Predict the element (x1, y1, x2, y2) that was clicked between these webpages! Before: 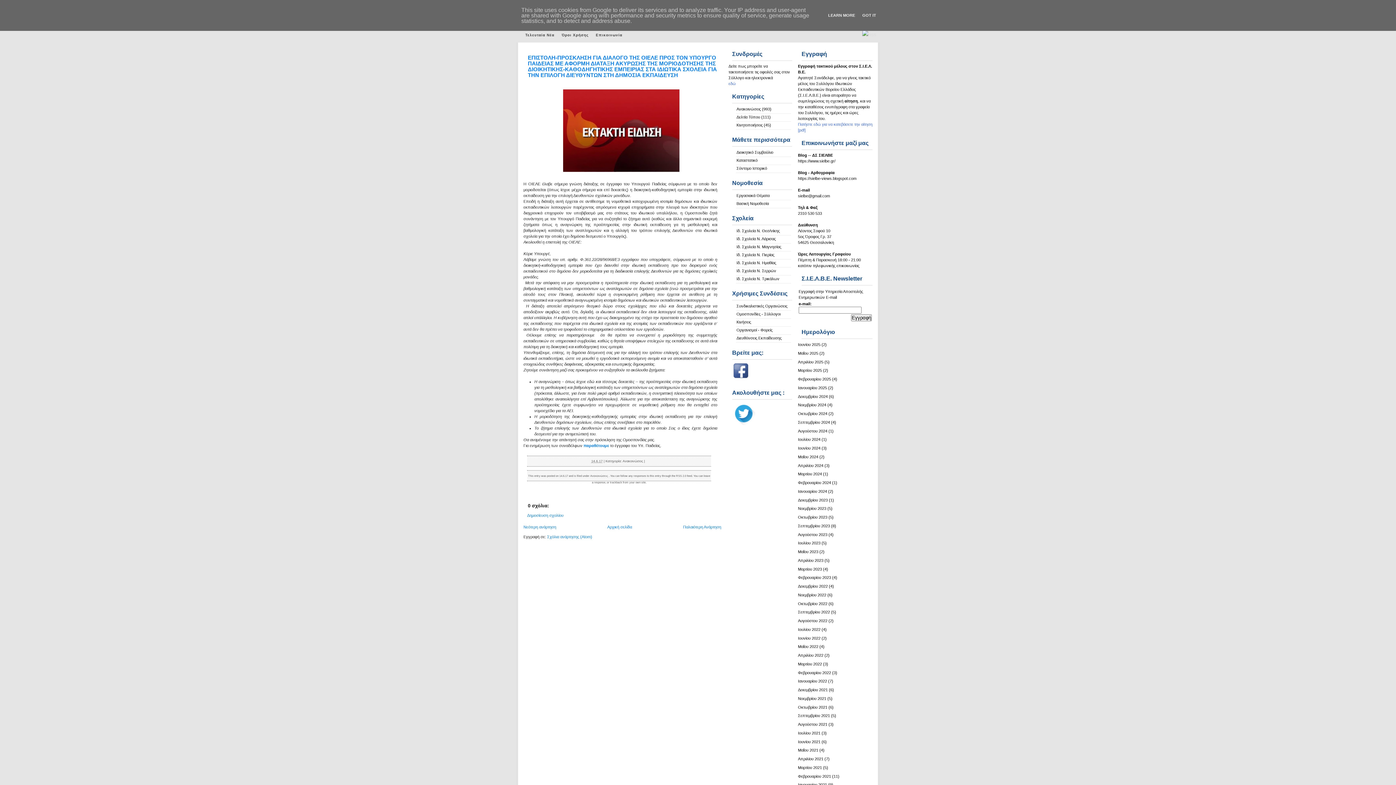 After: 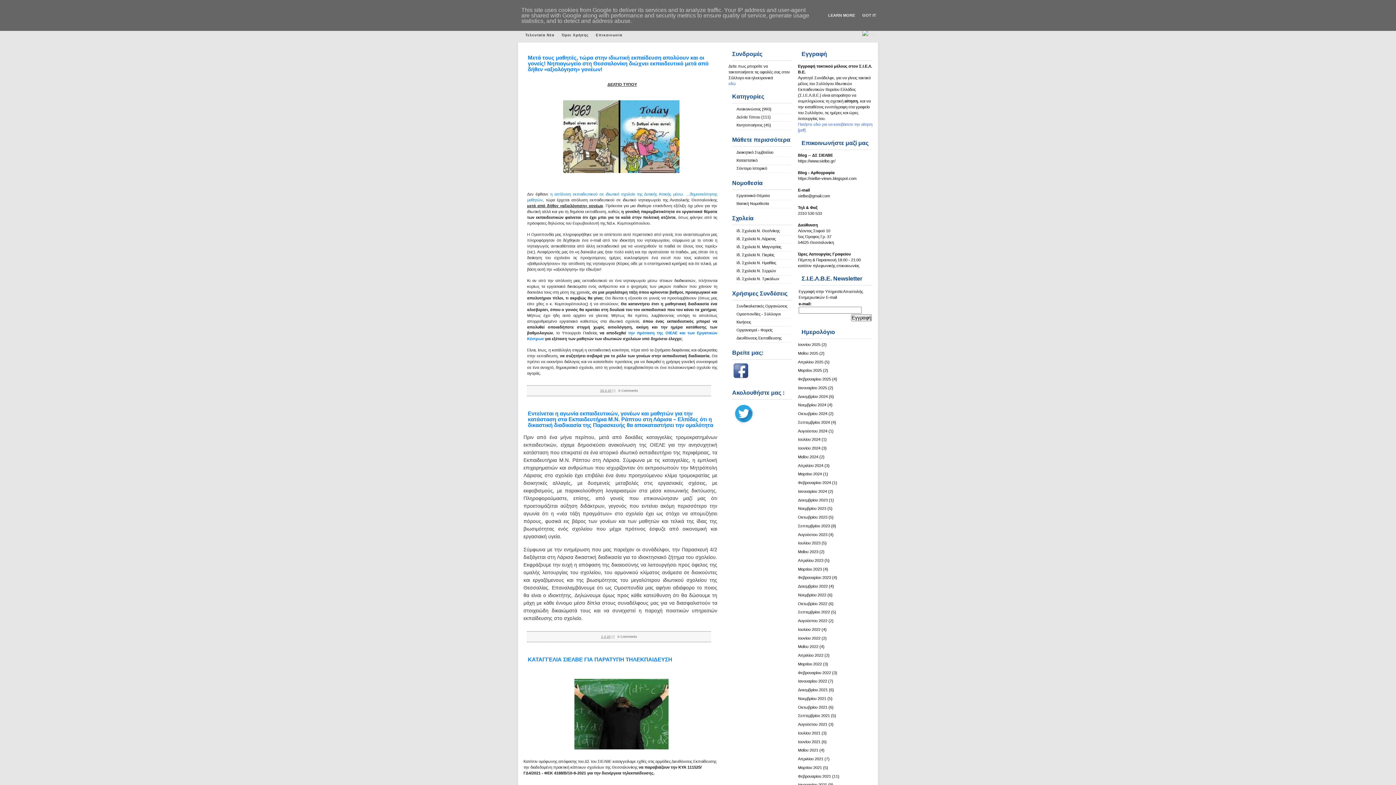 Action: bbox: (798, 670, 831, 675) label: Φεβρουαρίου 2022